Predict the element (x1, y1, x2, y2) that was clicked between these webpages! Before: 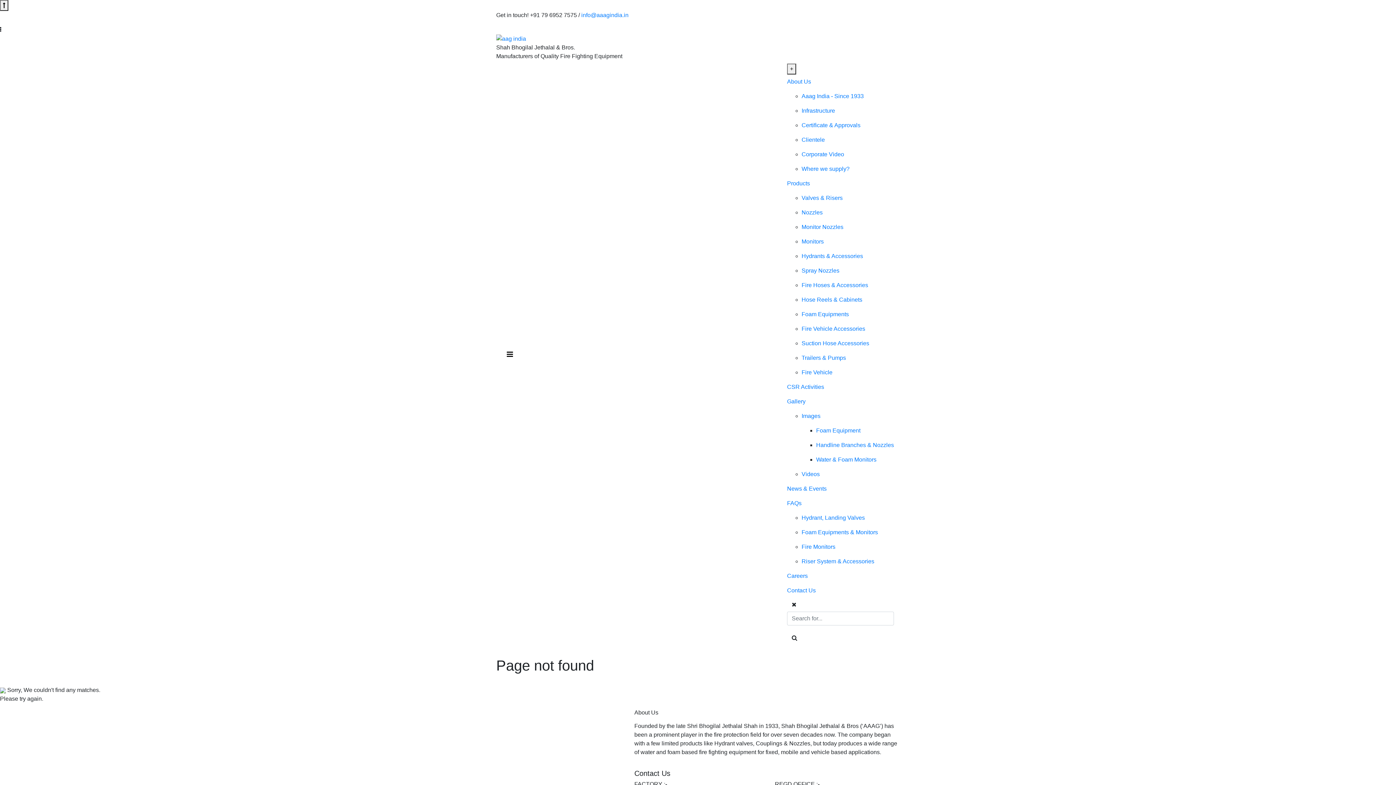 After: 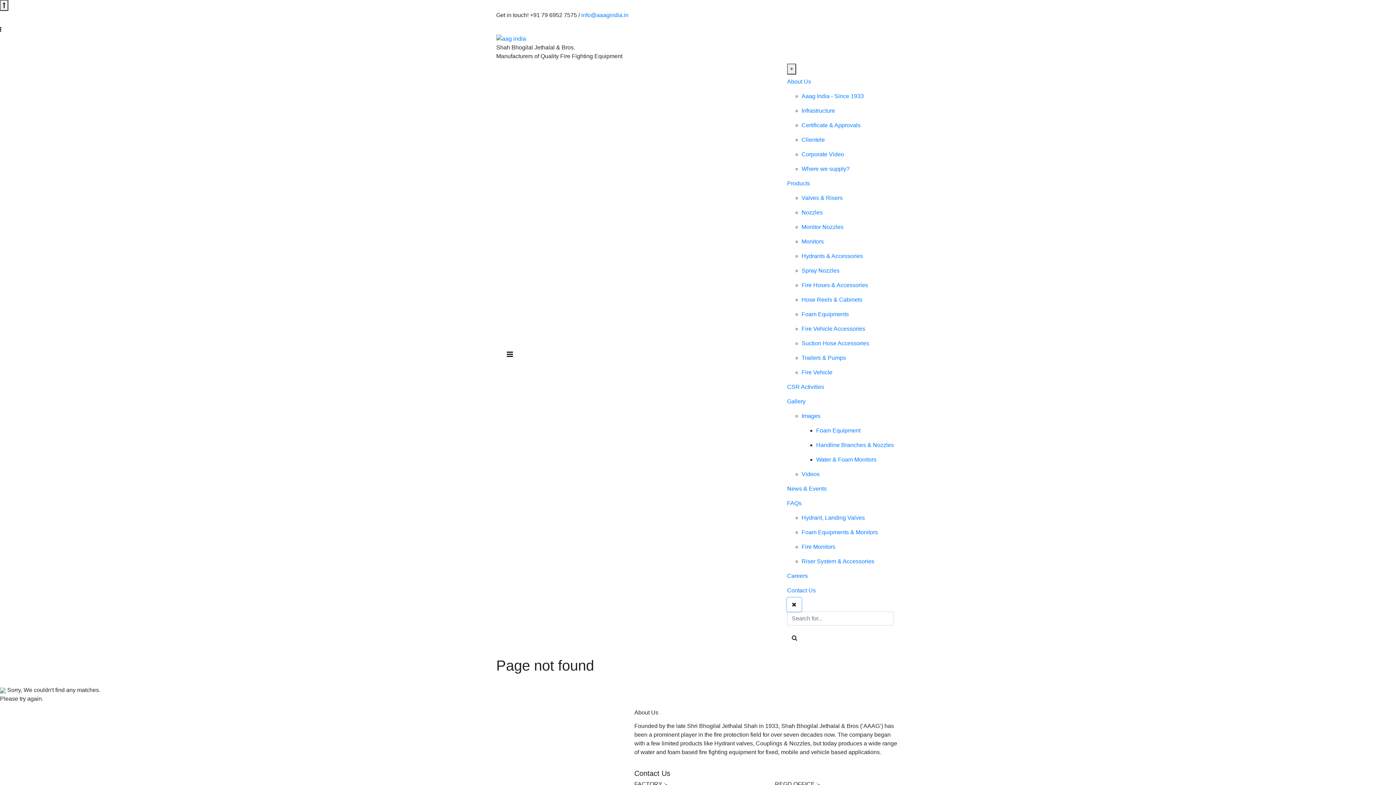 Action: bbox: (787, 598, 801, 611)